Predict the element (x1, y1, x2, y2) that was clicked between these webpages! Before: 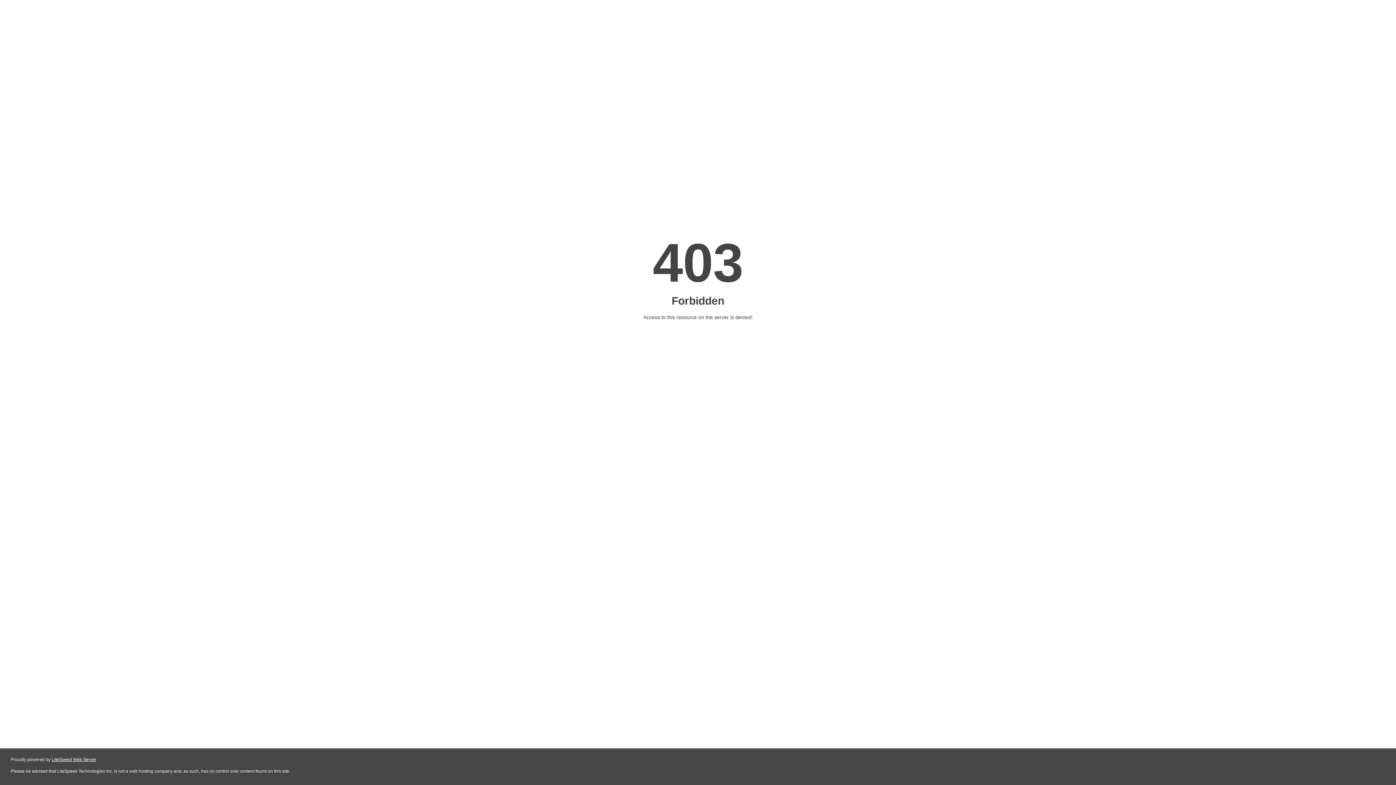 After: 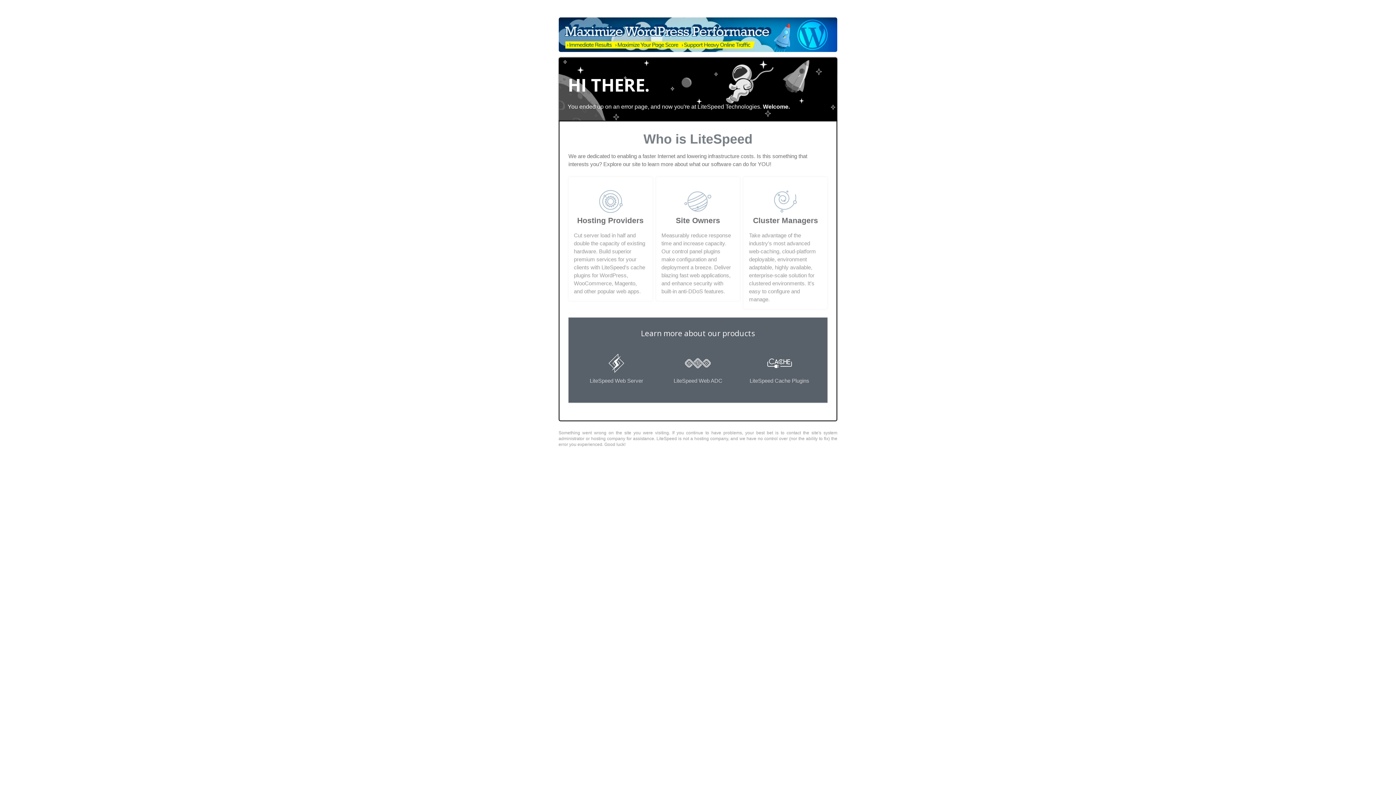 Action: label: LiteSpeed Web Server bbox: (51, 757, 96, 762)